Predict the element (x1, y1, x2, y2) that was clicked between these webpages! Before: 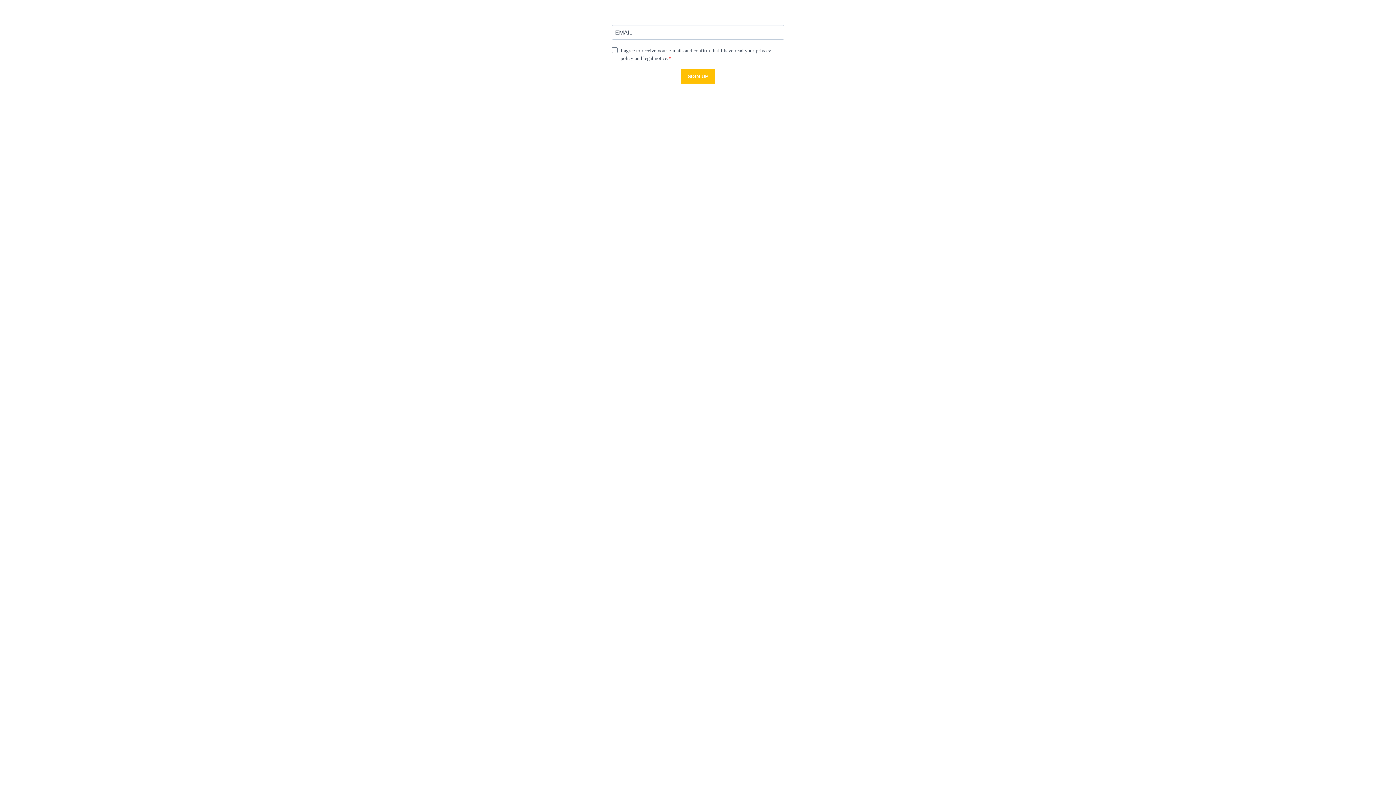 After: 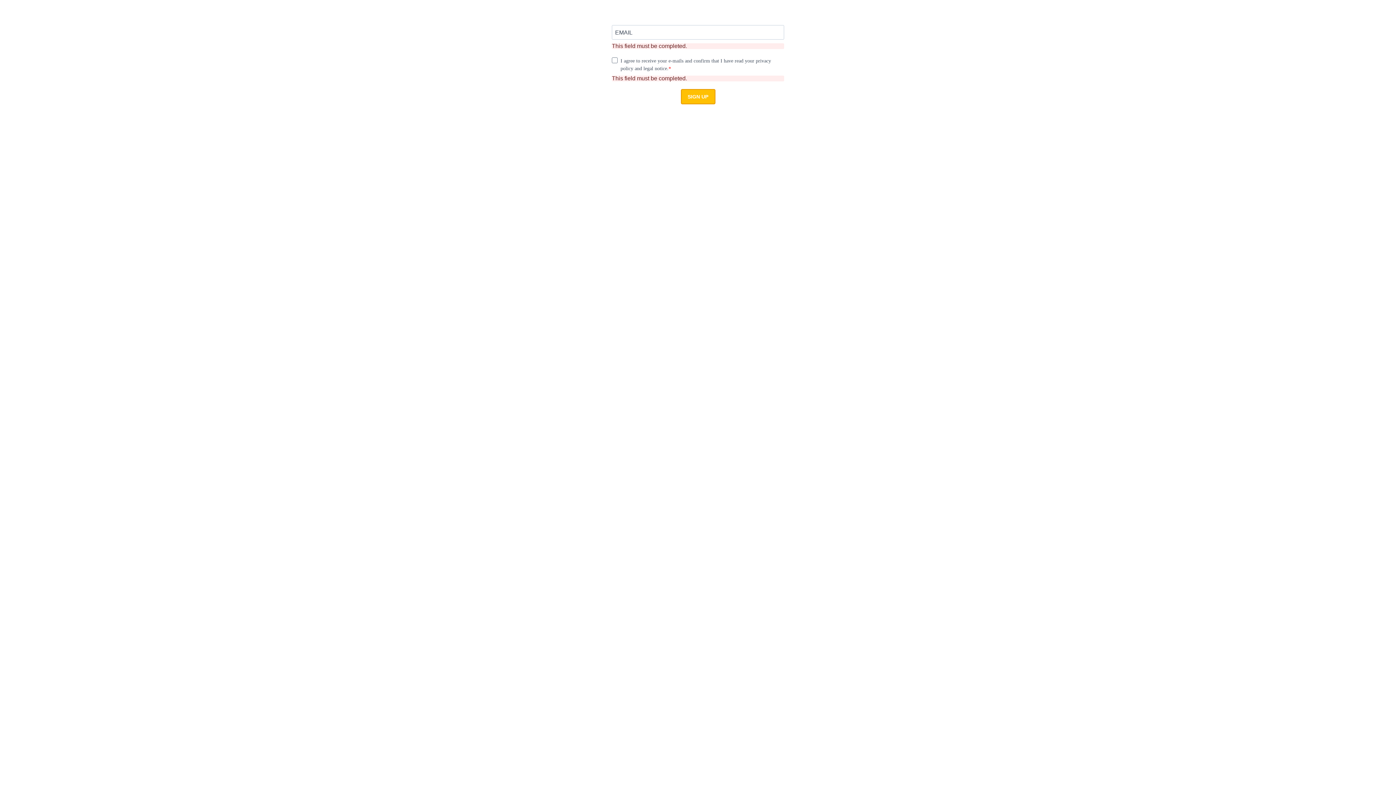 Action: label: SIGN UP bbox: (681, 69, 715, 83)